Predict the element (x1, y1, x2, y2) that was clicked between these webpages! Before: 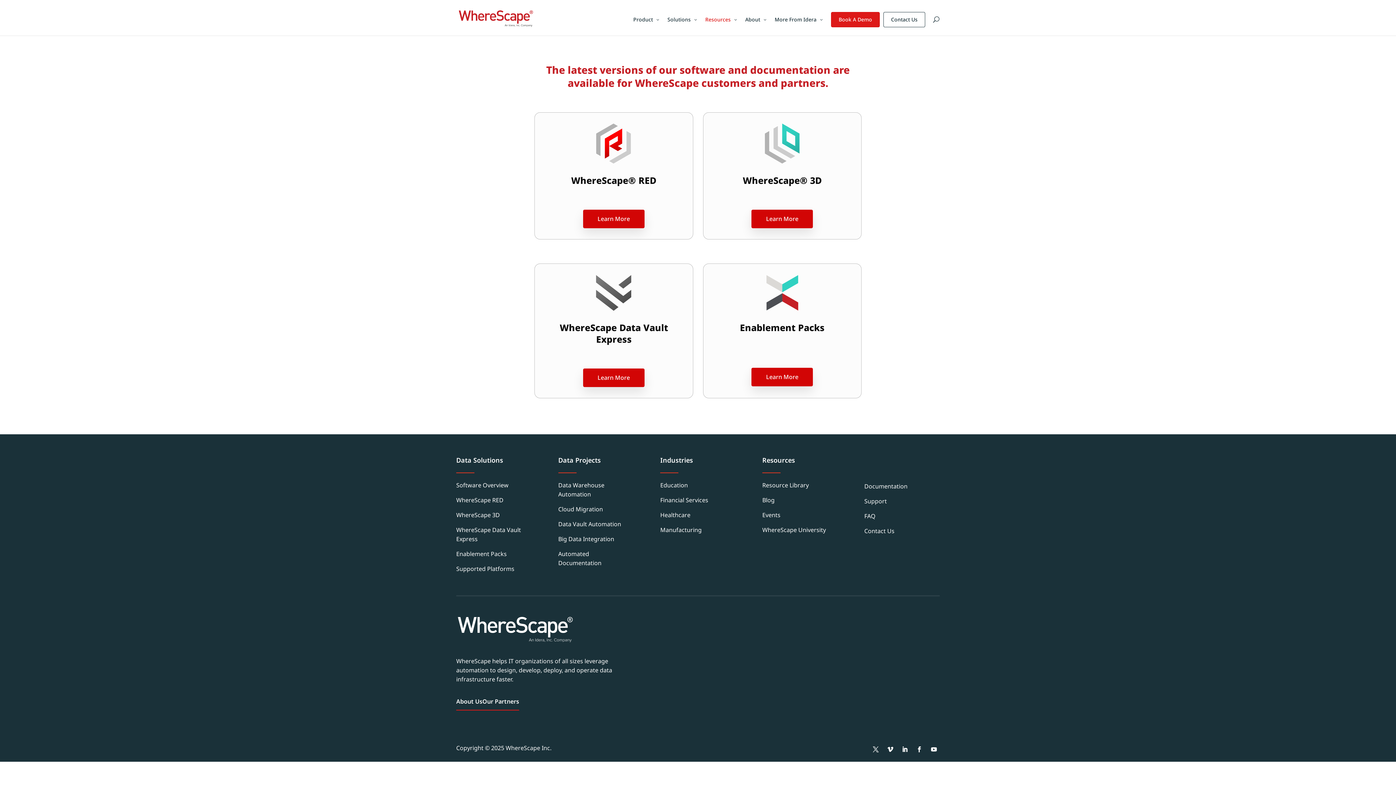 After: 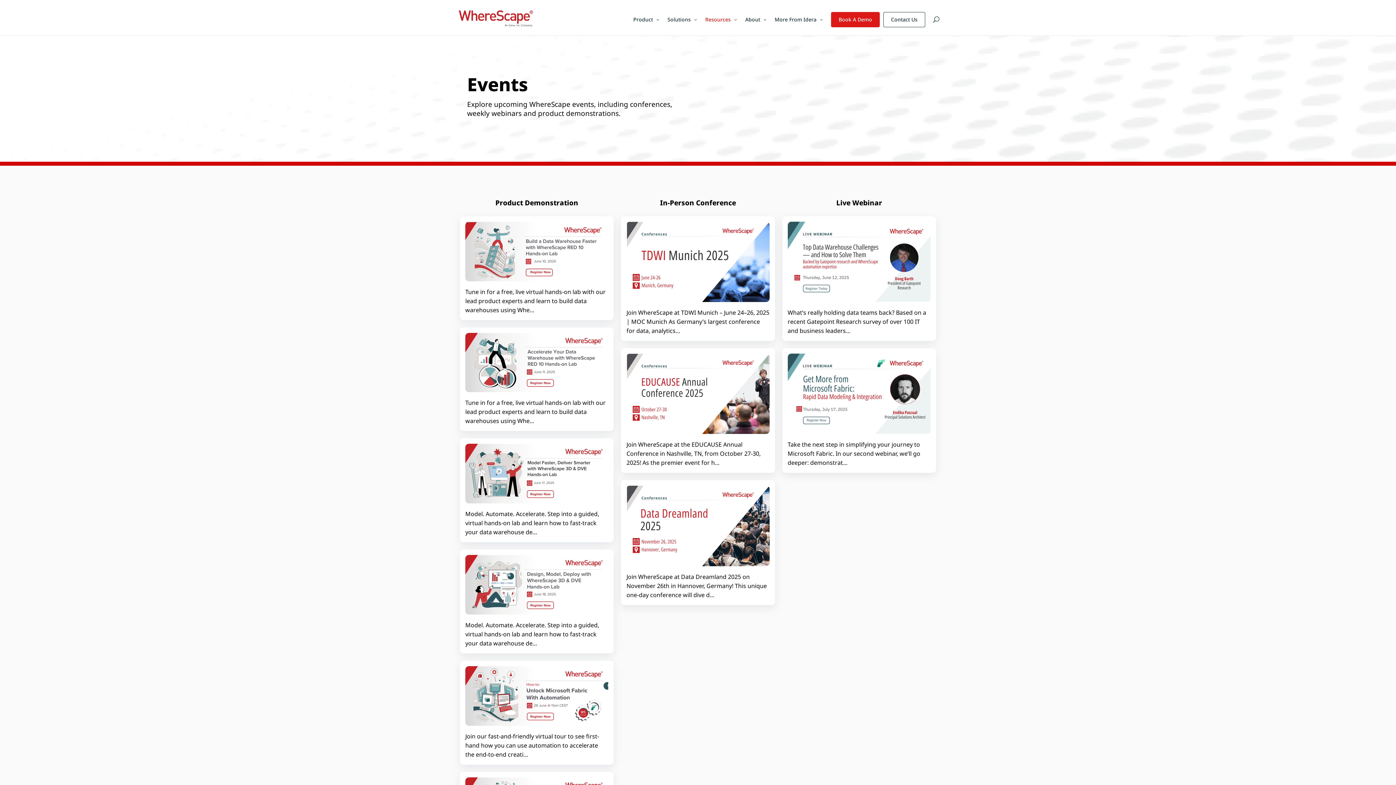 Action: label: Events bbox: (762, 511, 780, 519)